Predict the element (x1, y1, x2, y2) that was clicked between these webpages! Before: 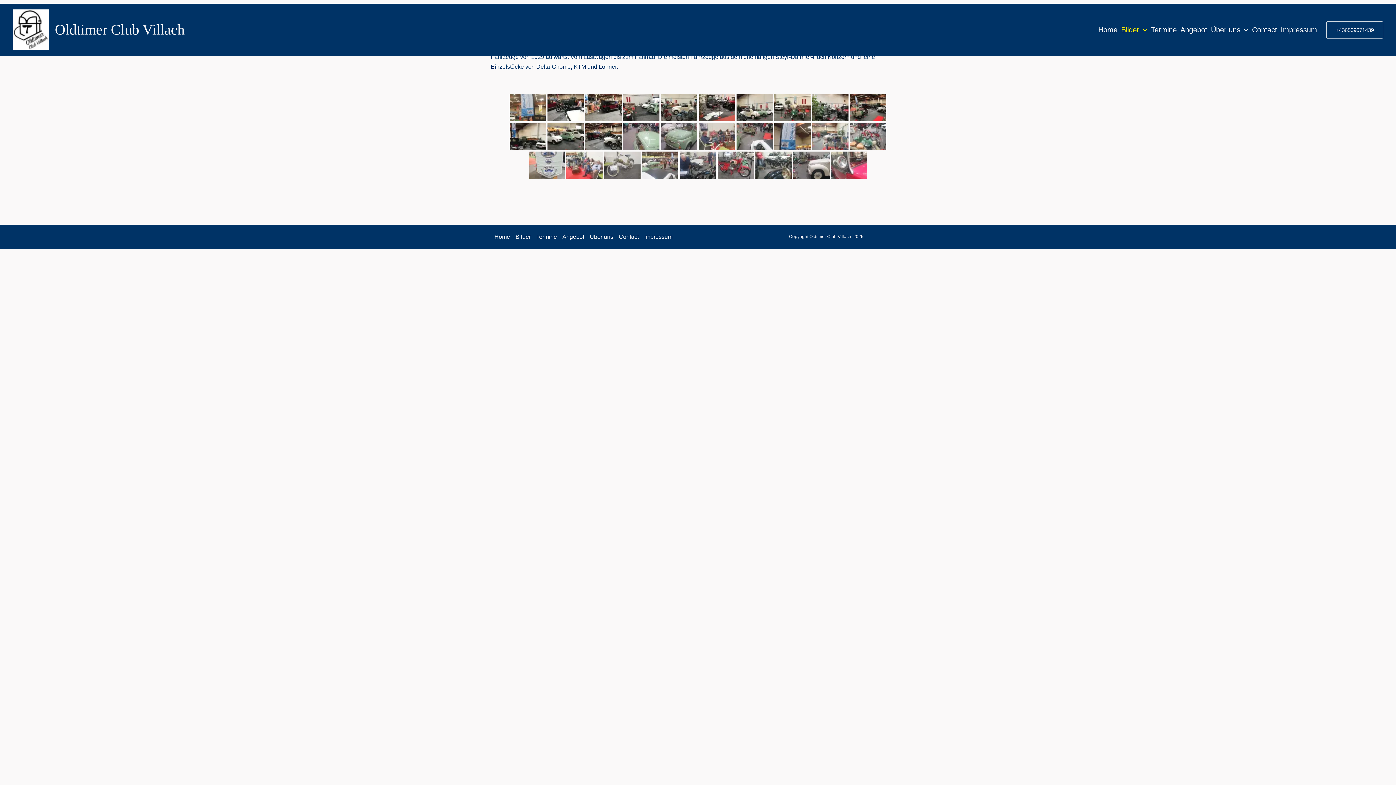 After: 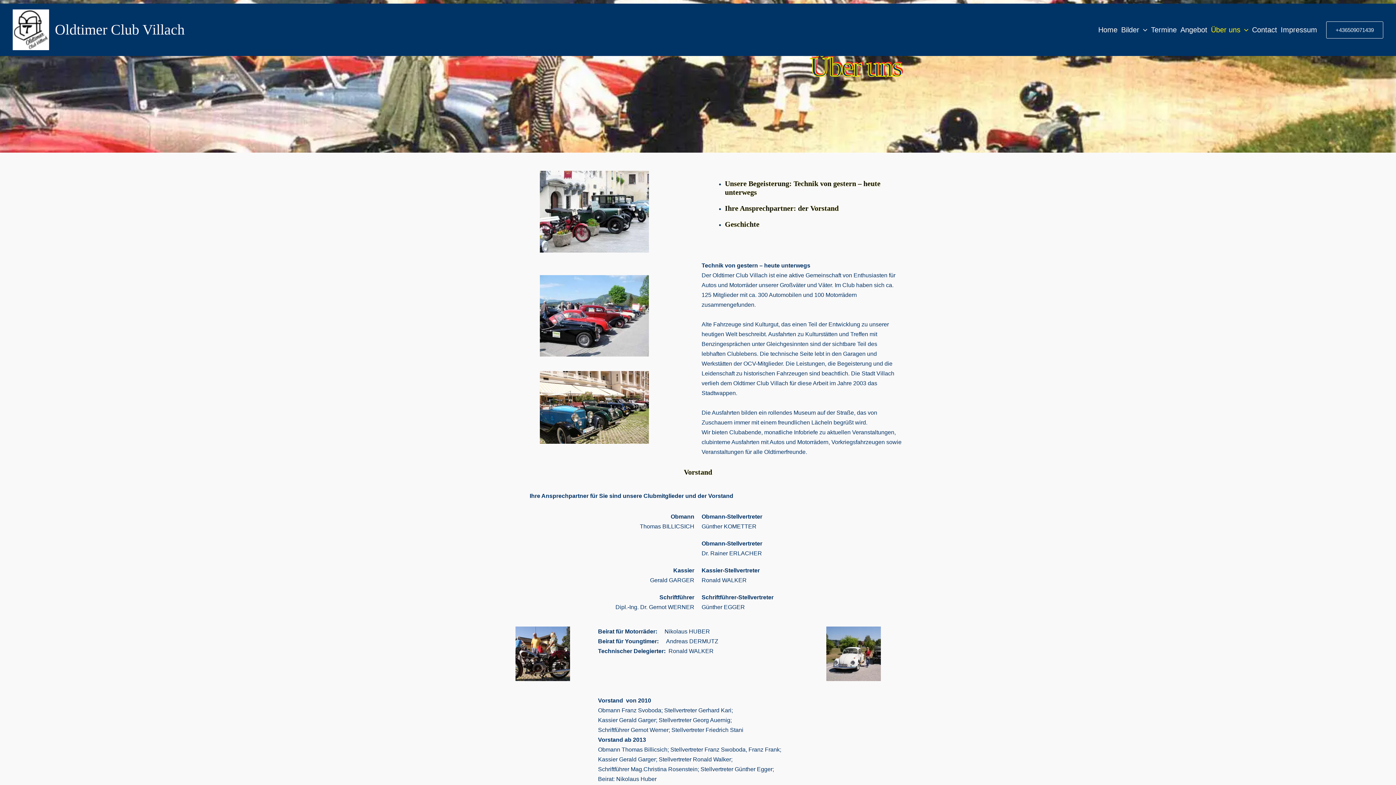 Action: label: Über uns bbox: (589, 232, 618, 241)